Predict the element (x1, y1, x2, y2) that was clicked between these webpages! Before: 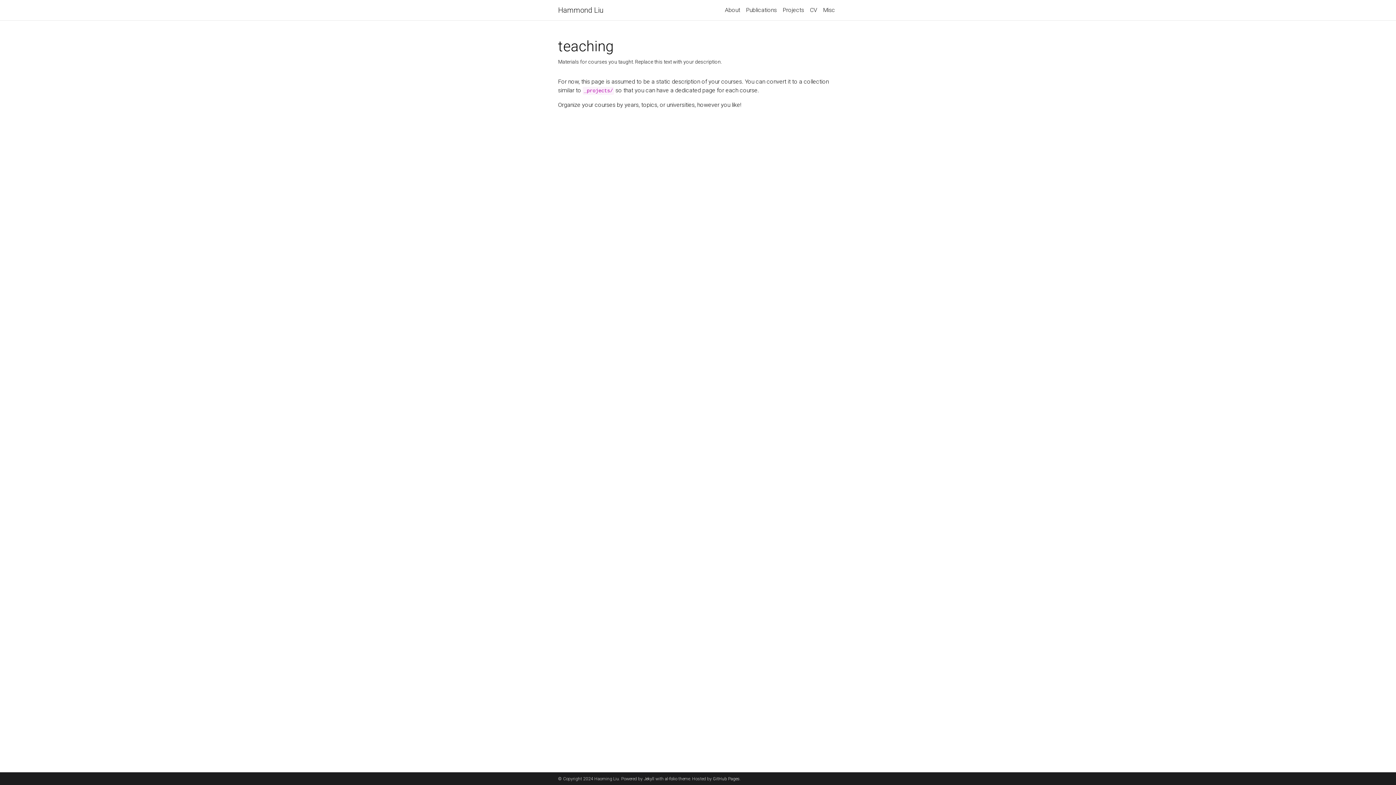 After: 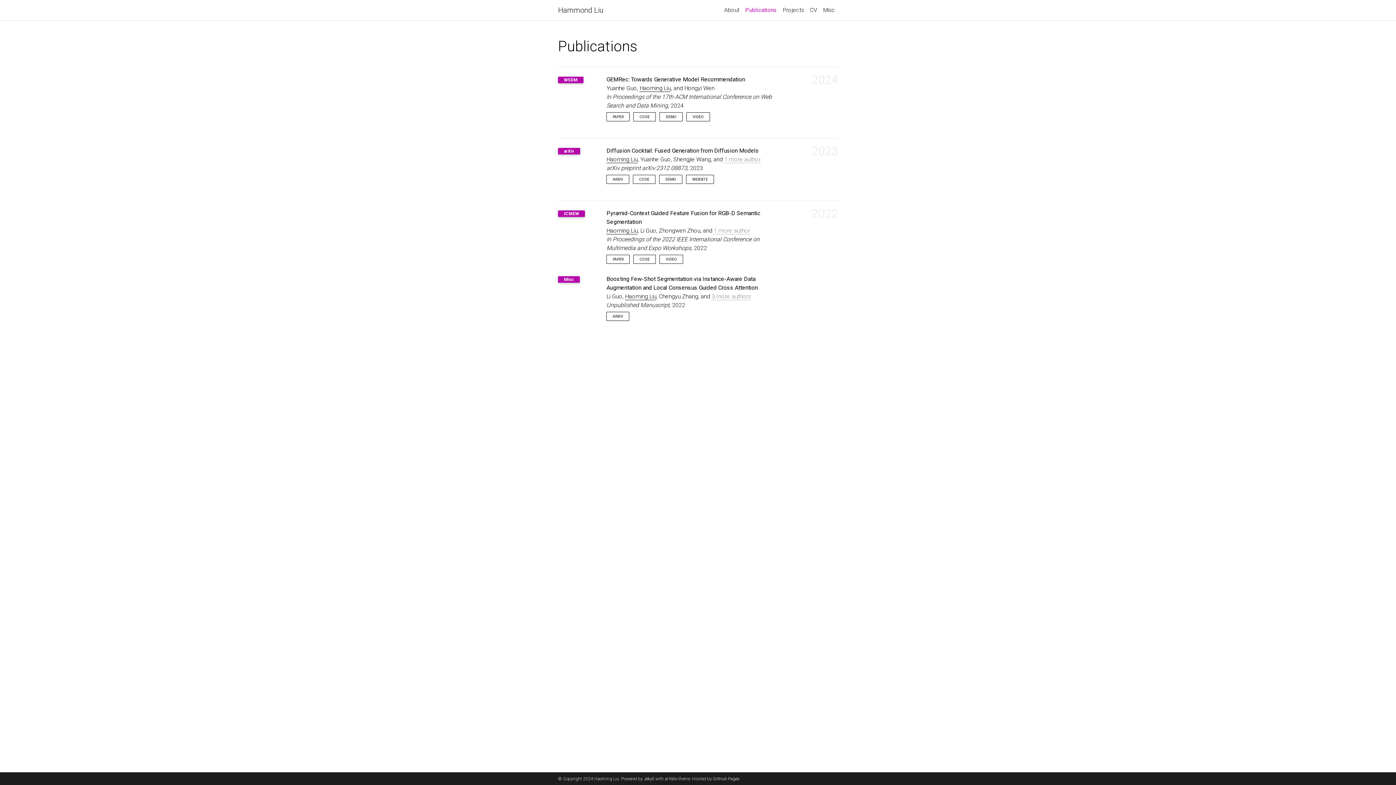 Action: label: Publications bbox: (743, 2, 780, 17)